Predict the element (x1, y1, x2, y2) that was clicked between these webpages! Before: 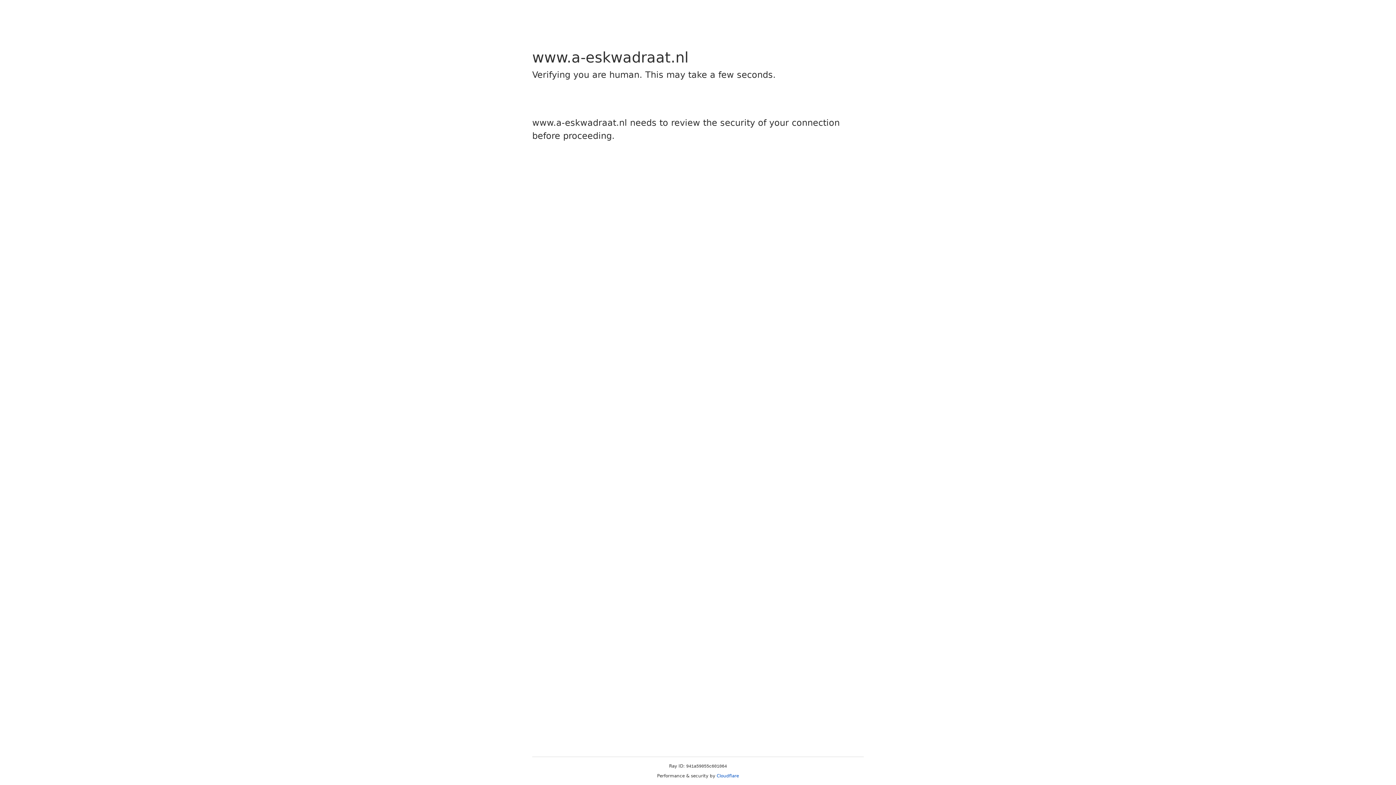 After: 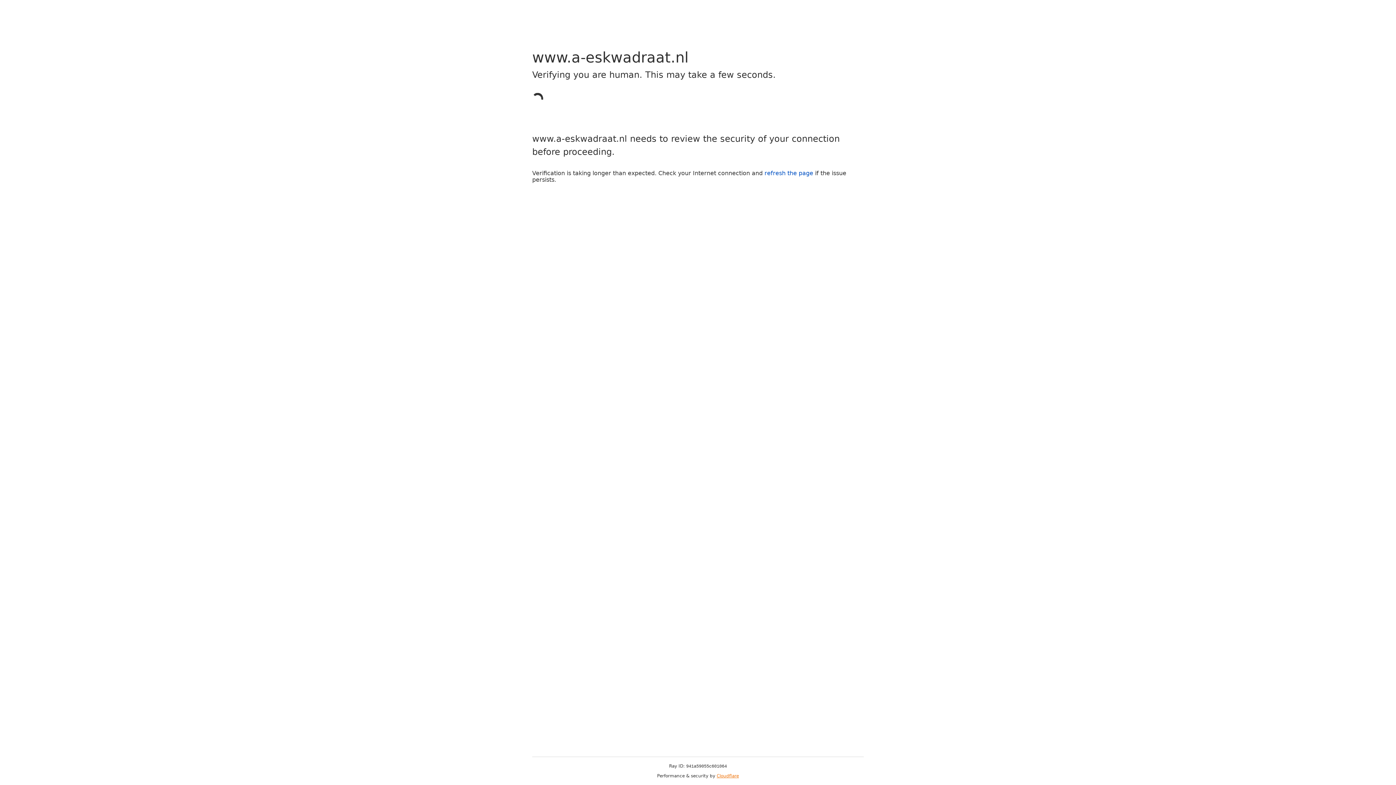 Action: bbox: (716, 773, 739, 778) label: Cloudflare